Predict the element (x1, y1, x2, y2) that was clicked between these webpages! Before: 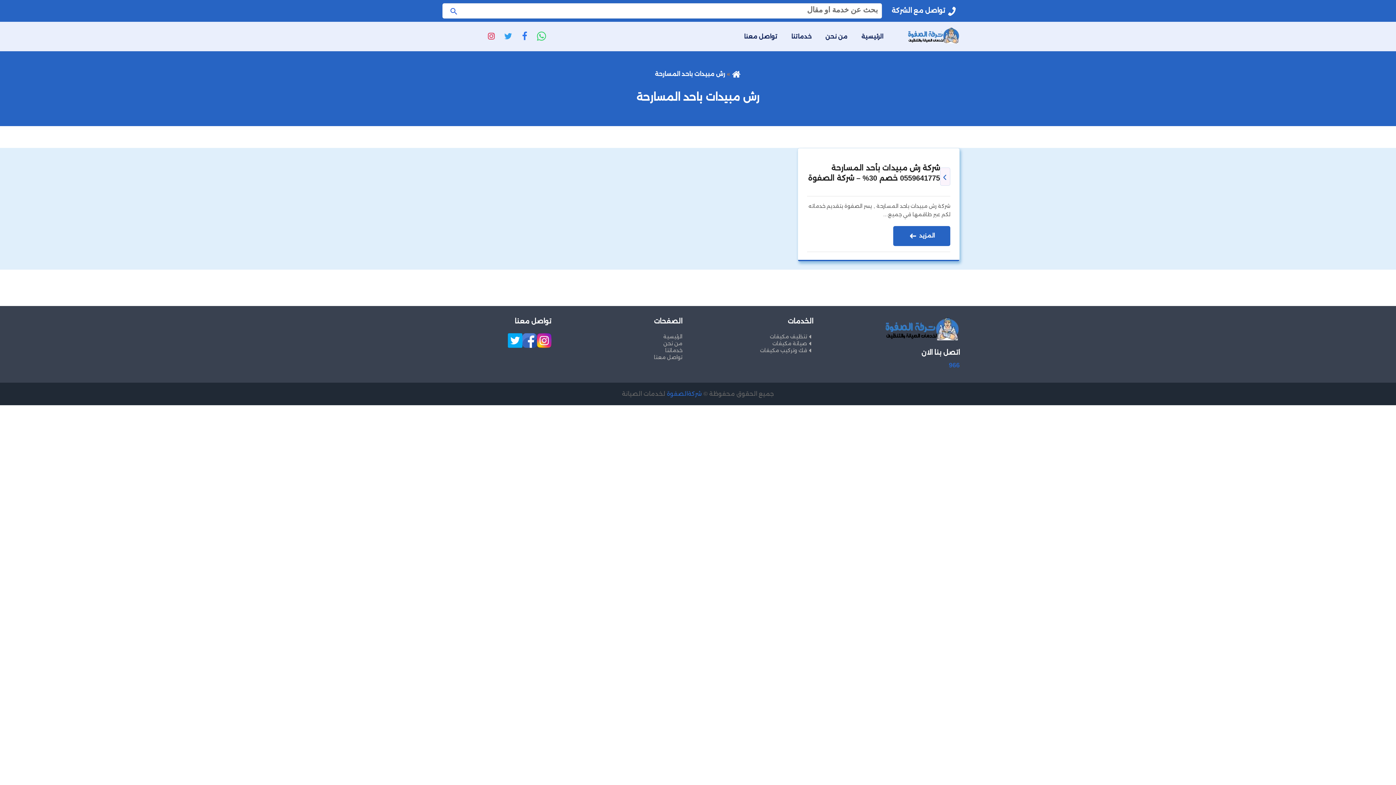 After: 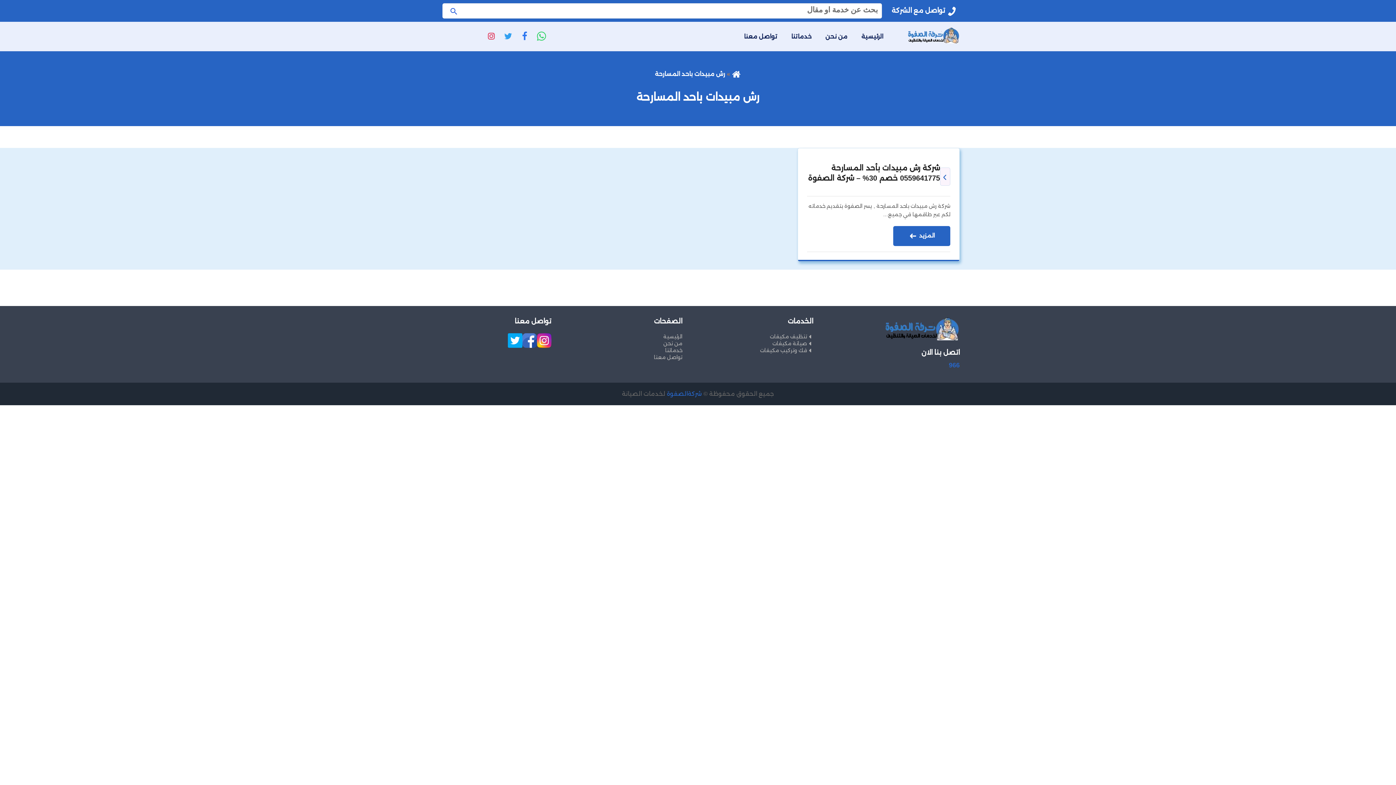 Action: bbox: (507, 333, 522, 350)